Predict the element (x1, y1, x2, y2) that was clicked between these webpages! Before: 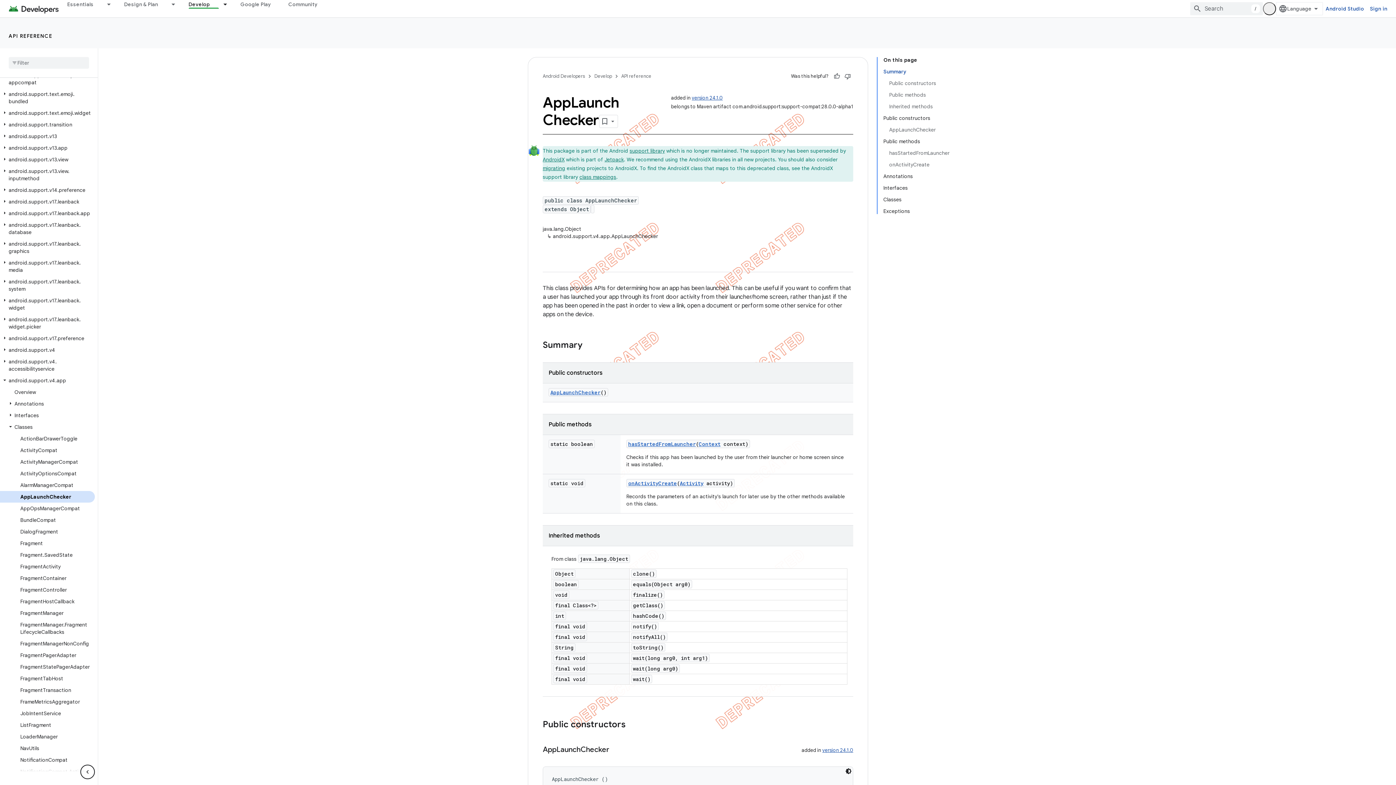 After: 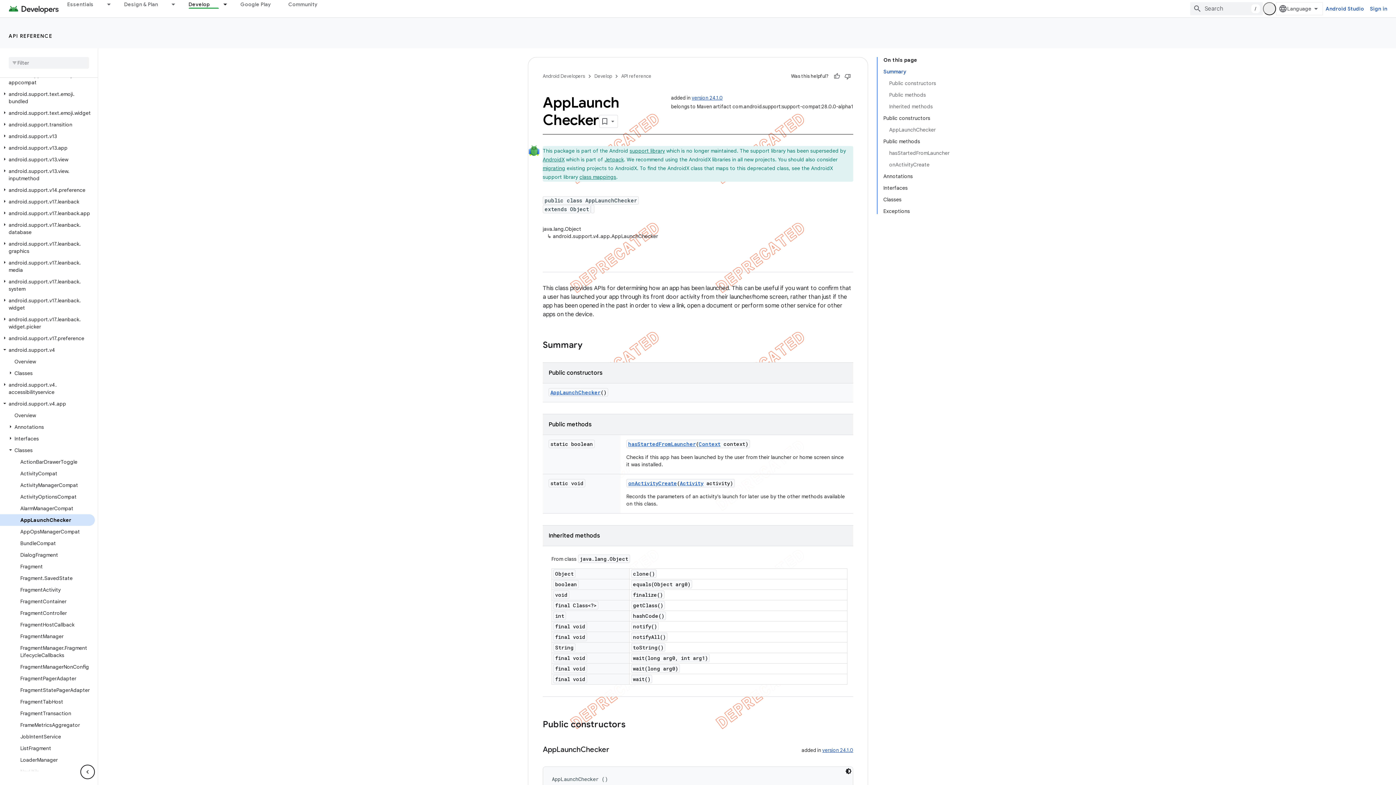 Action: bbox: (0, 346, 9, 353)